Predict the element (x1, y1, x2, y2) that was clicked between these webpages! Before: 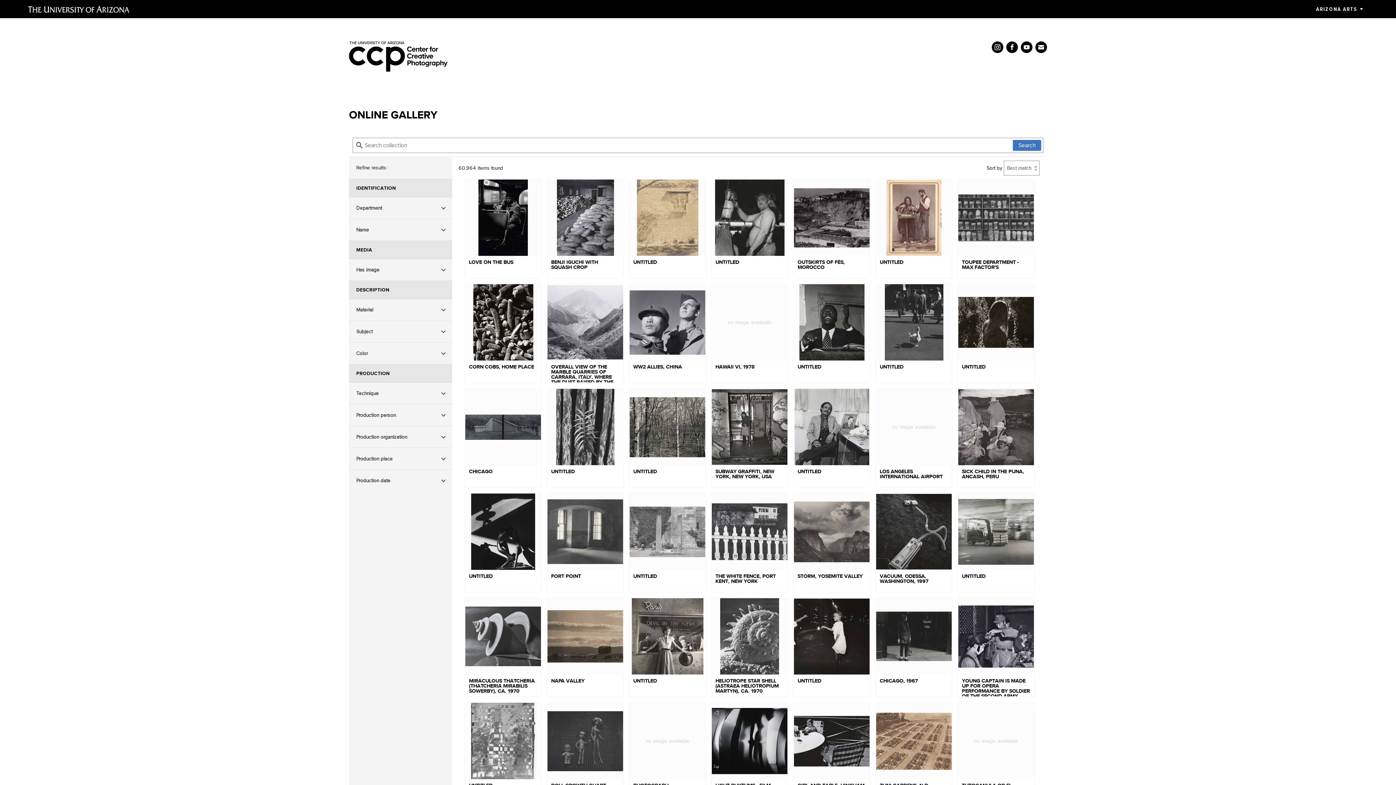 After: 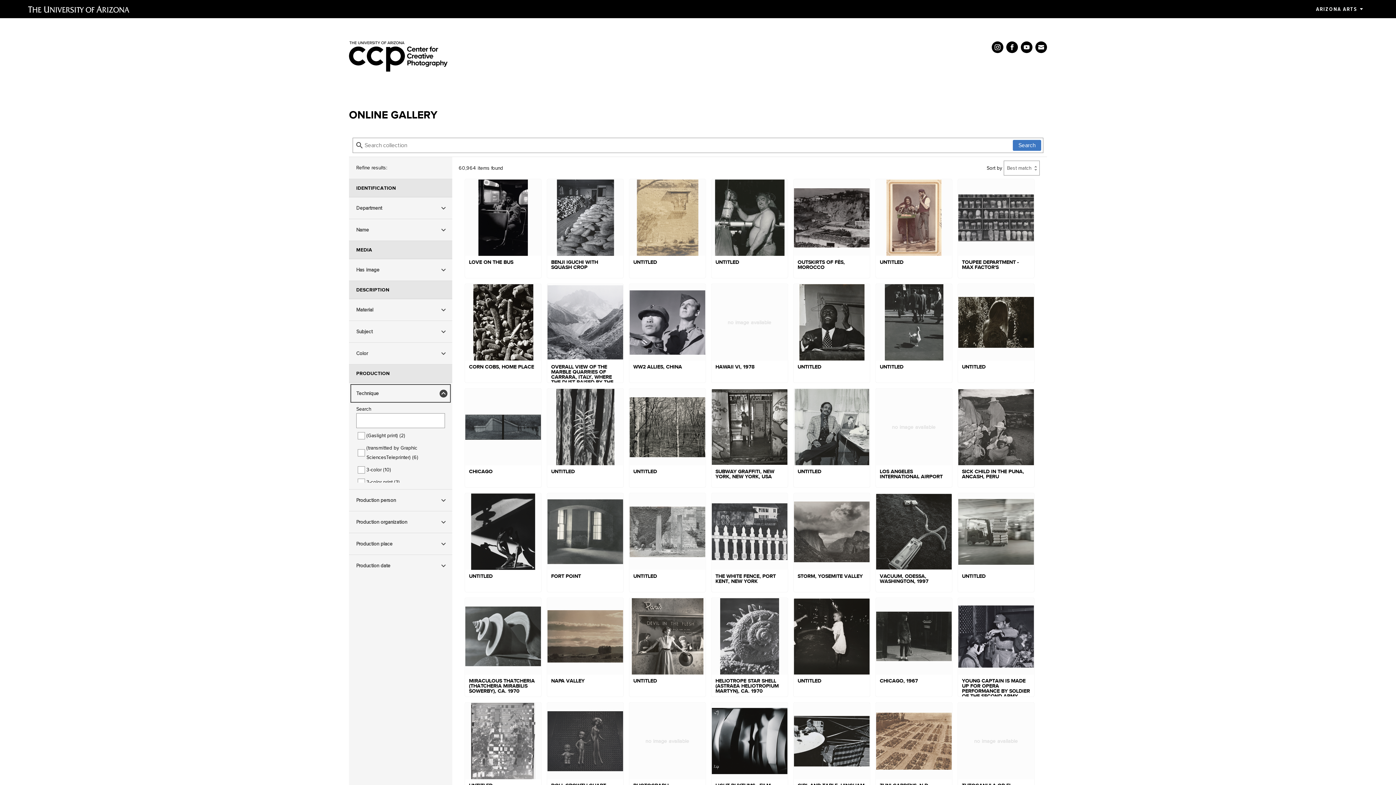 Action: bbox: (349, 383, 452, 404) label: Technique